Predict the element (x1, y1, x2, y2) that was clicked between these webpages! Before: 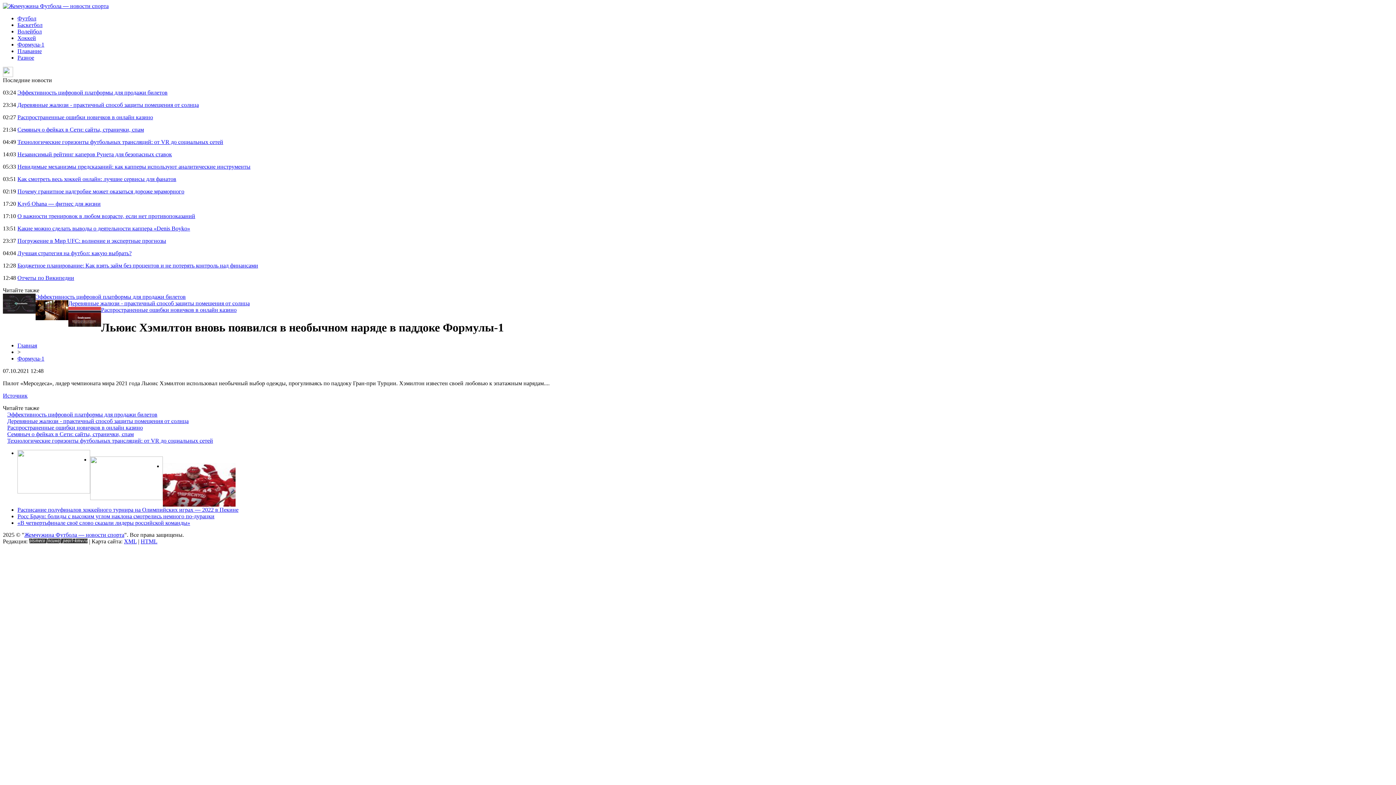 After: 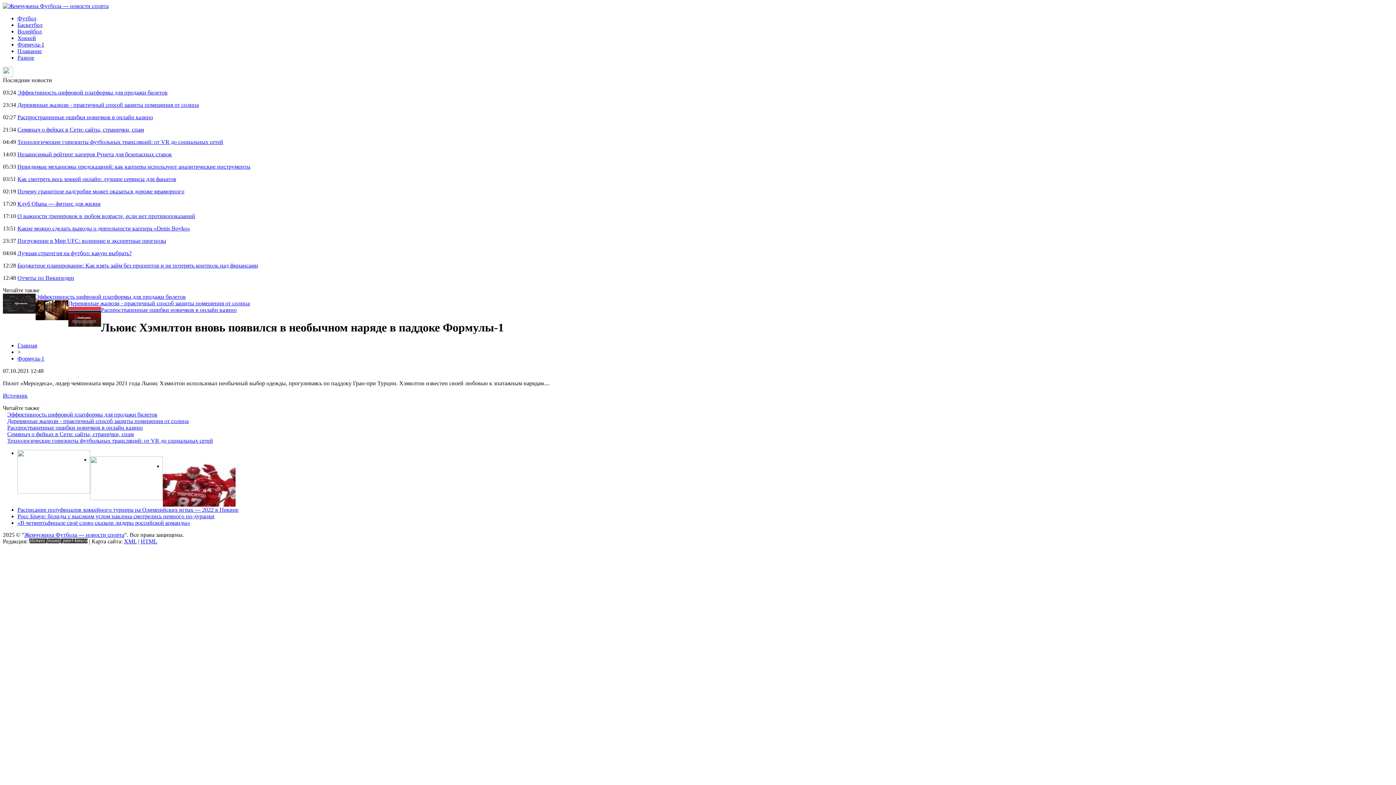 Action: bbox: (2, 392, 27, 398) label: Источник